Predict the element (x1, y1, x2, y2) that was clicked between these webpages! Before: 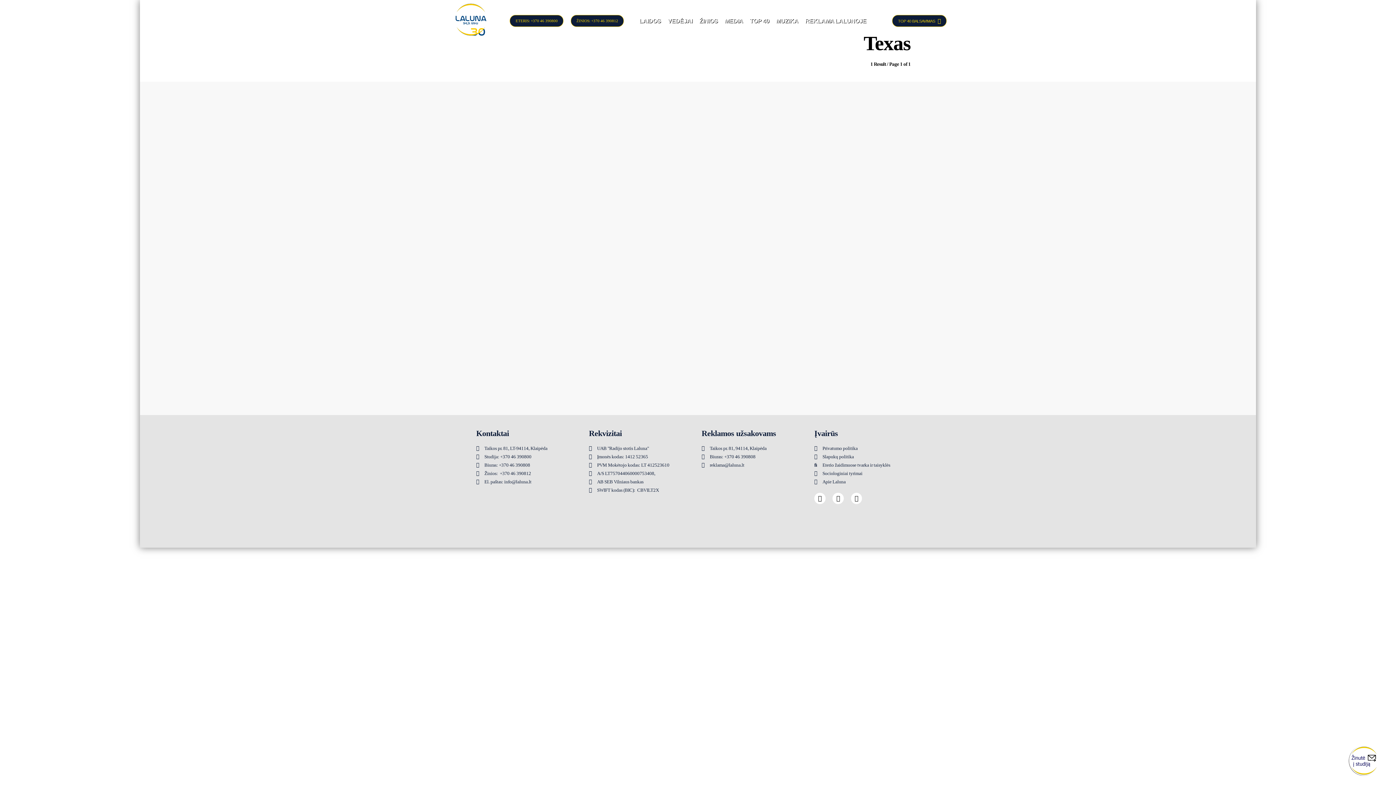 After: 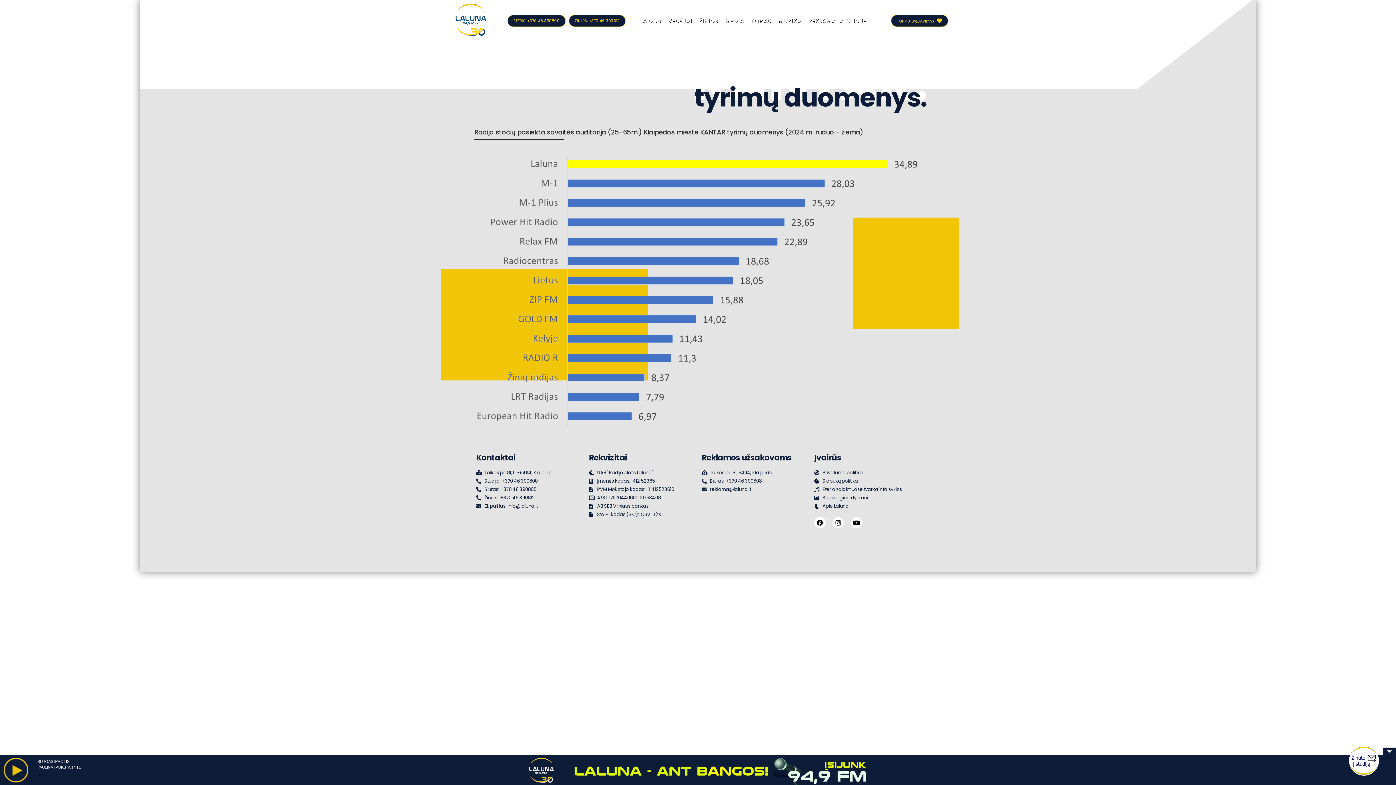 Action: bbox: (814, 470, 920, 477) label: Sociologiniai tyrimai